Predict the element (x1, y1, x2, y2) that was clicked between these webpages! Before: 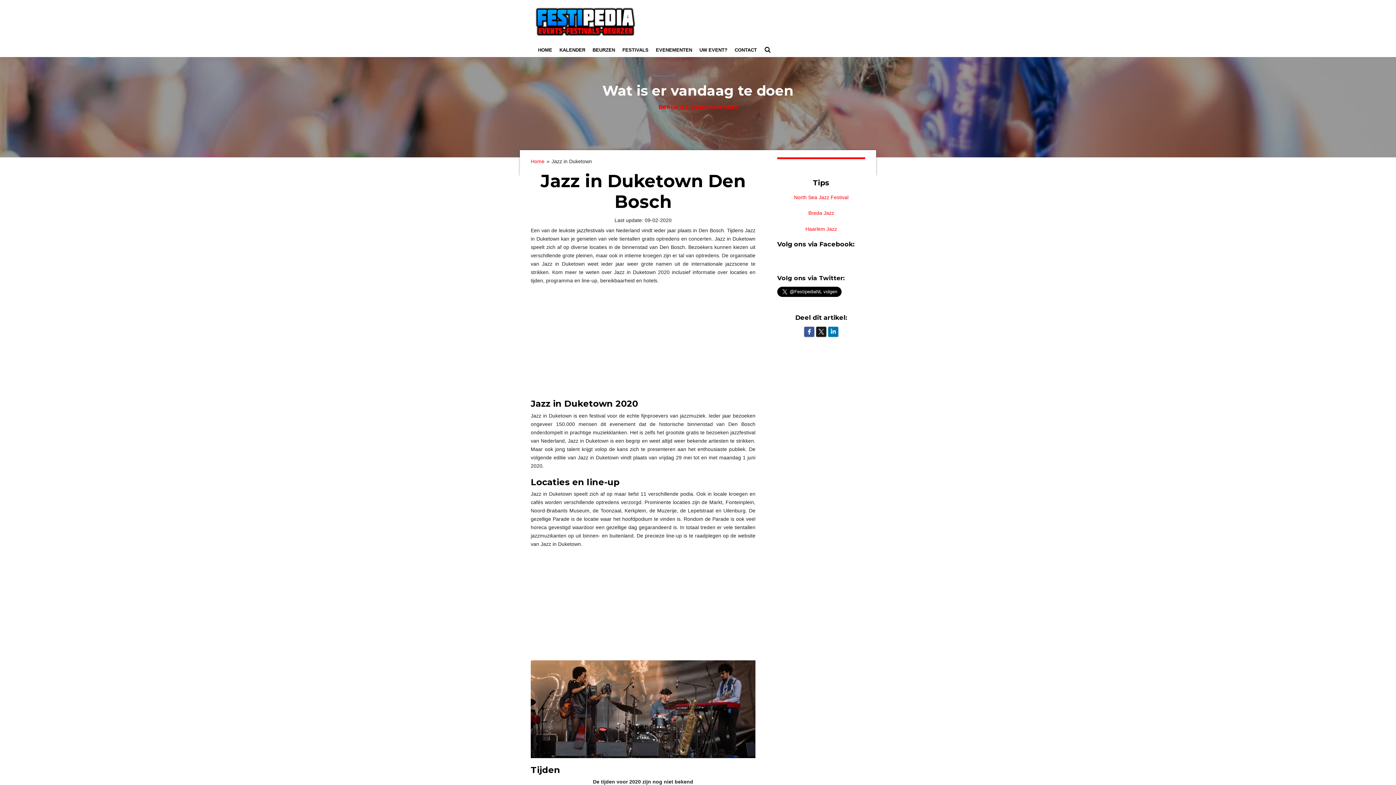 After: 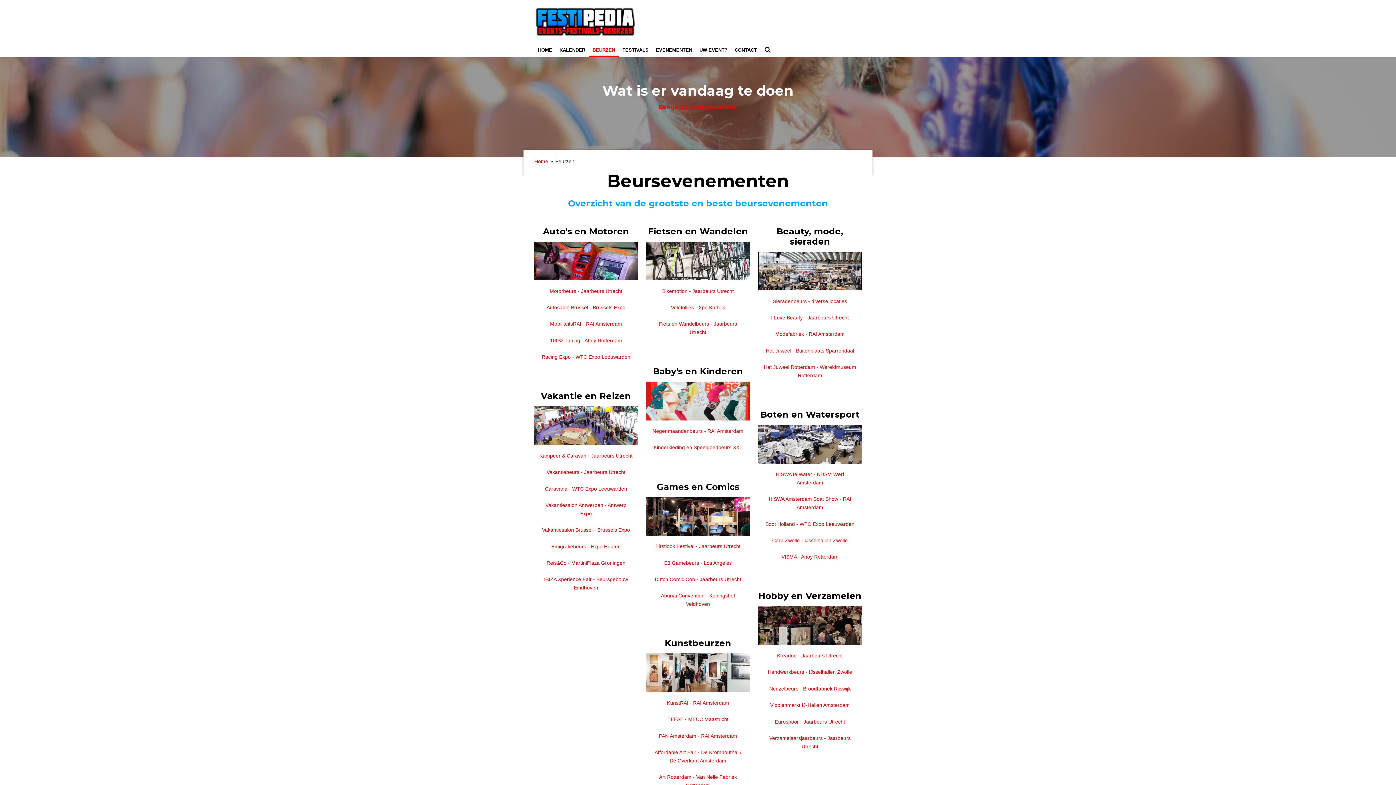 Action: label: BEURZEN bbox: (589, 43, 618, 57)